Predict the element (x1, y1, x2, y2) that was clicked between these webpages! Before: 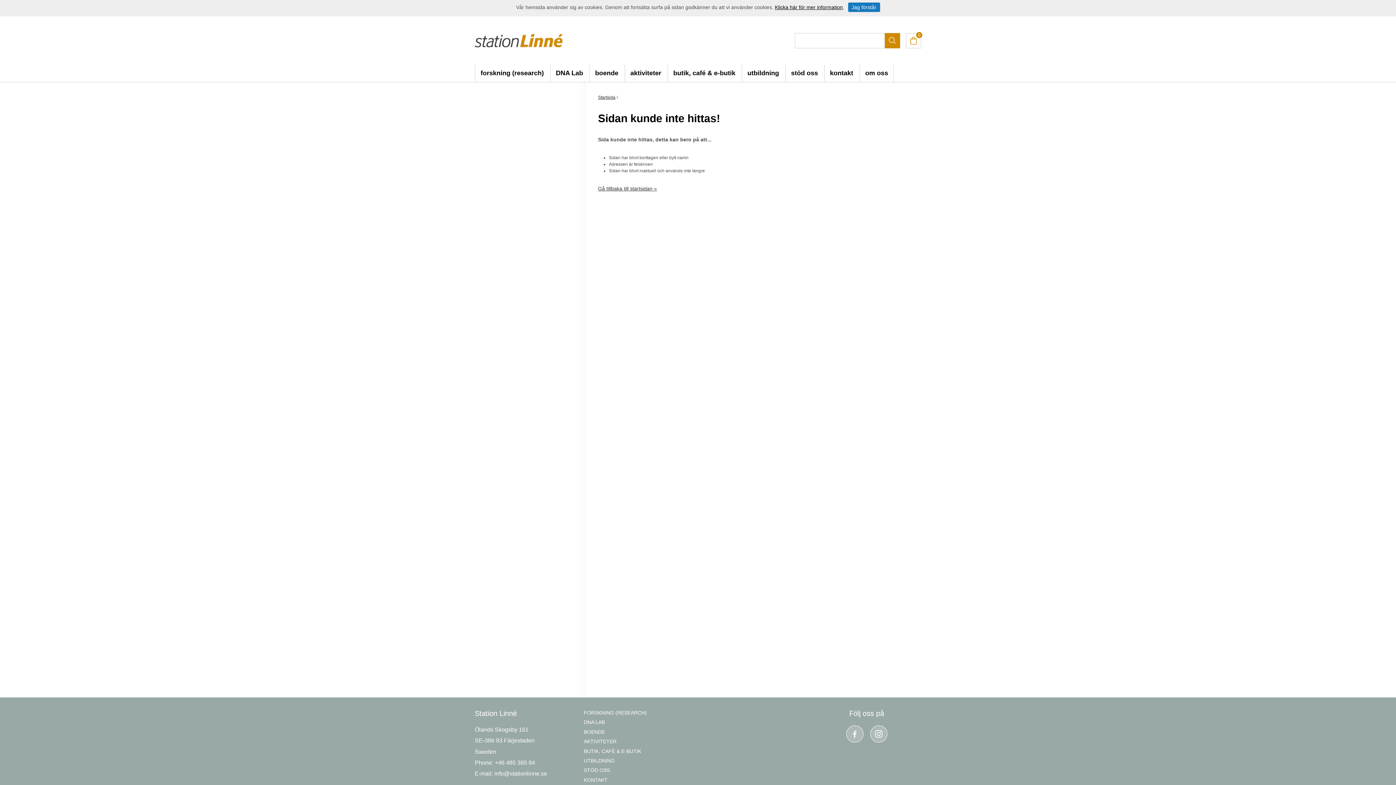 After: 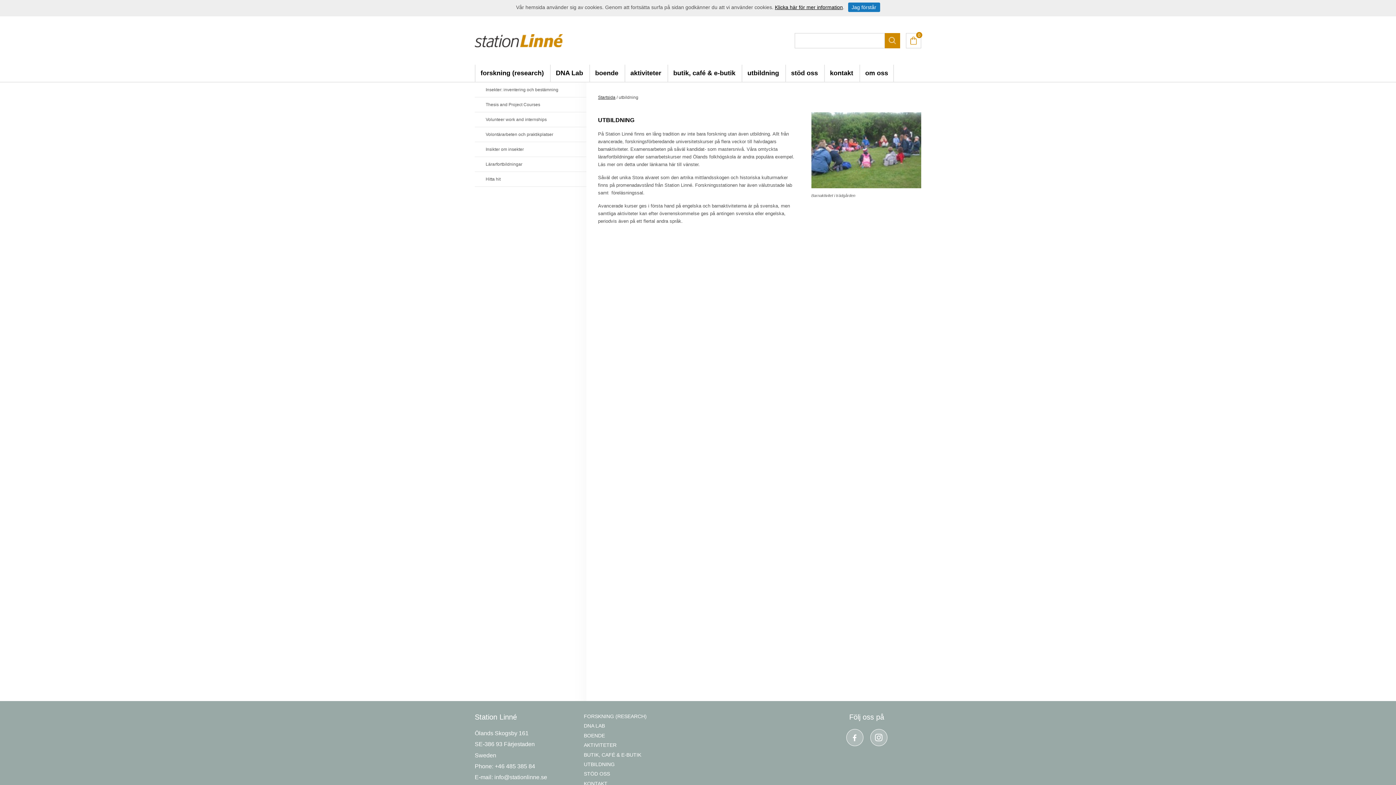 Action: label: UTBILDNING bbox: (584, 761, 674, 770)